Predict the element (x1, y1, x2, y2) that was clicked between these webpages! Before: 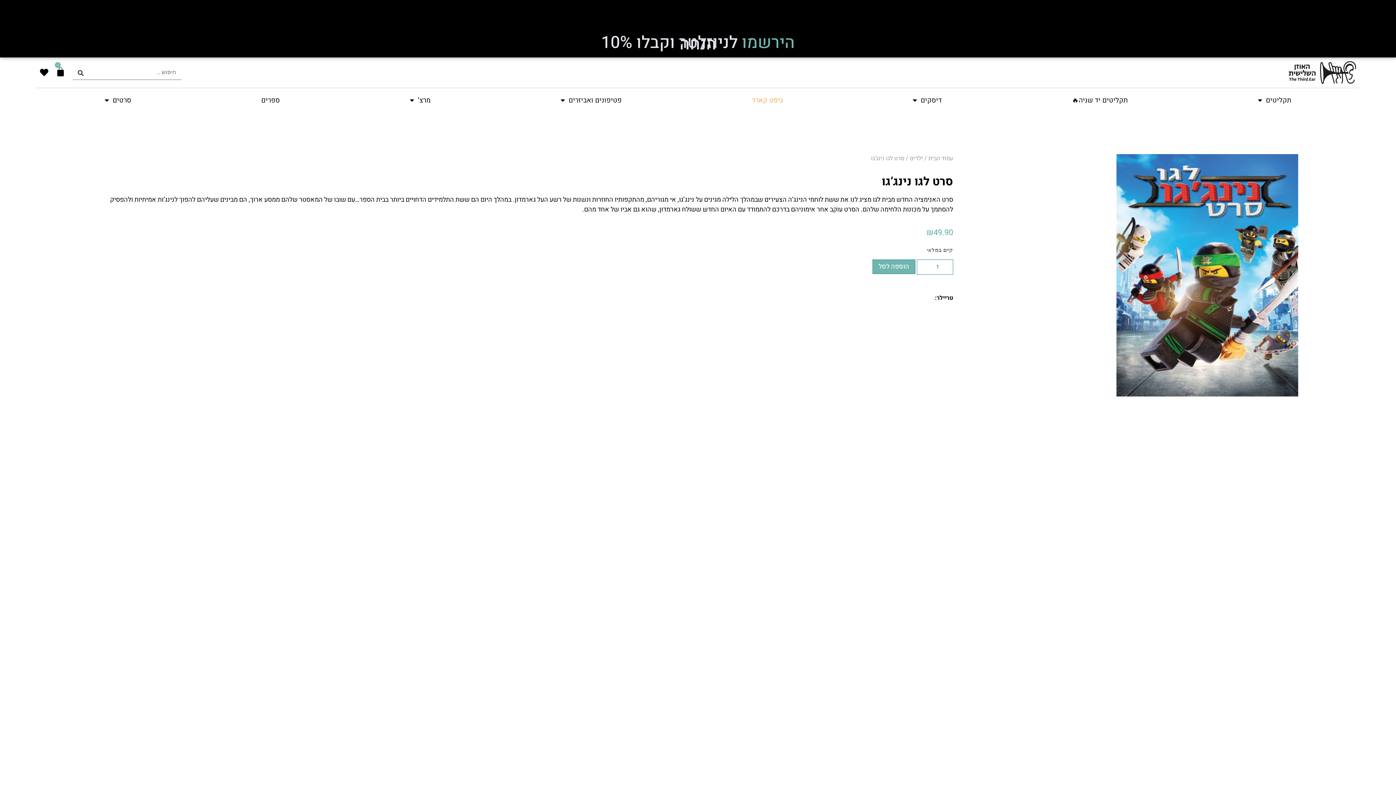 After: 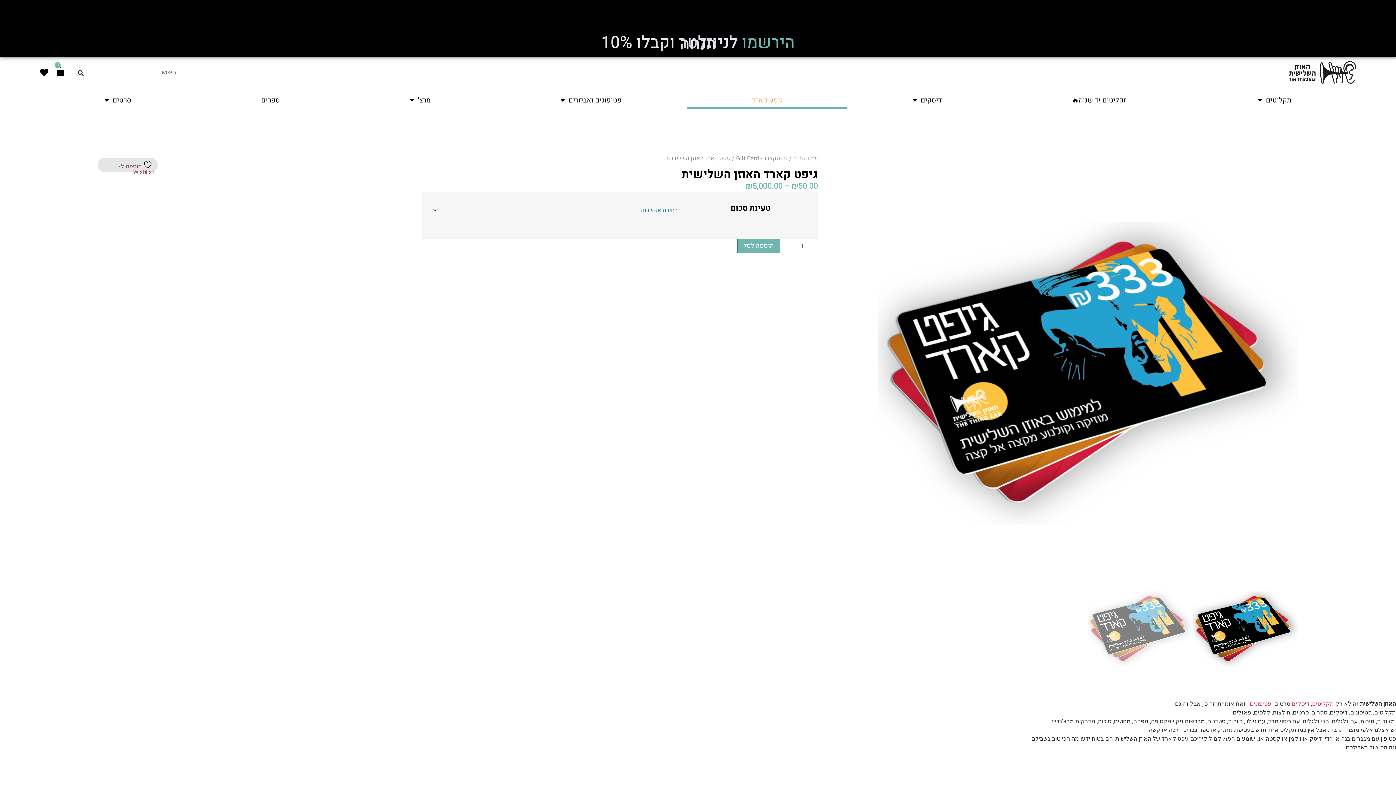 Action: label: גיפט קארד bbox: (687, 91, 847, 108)